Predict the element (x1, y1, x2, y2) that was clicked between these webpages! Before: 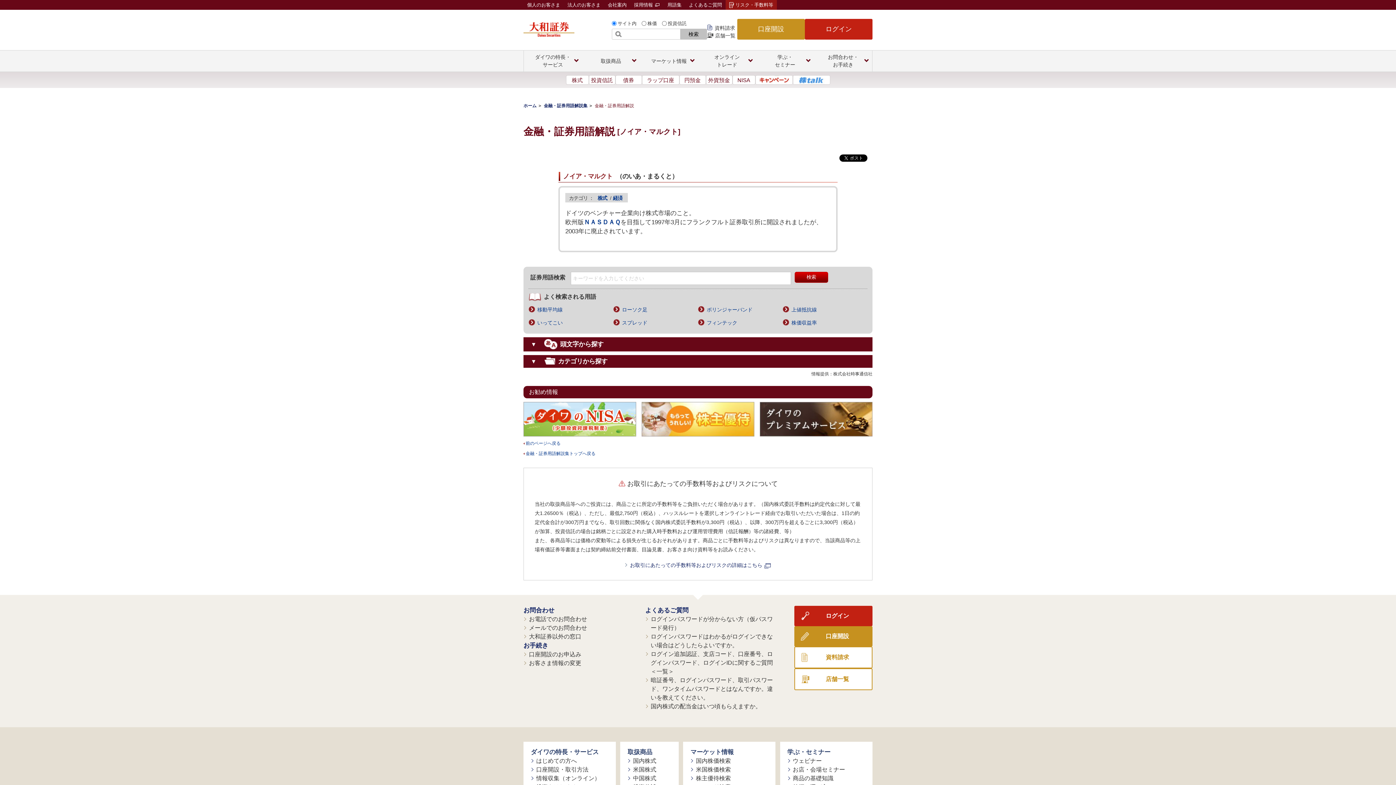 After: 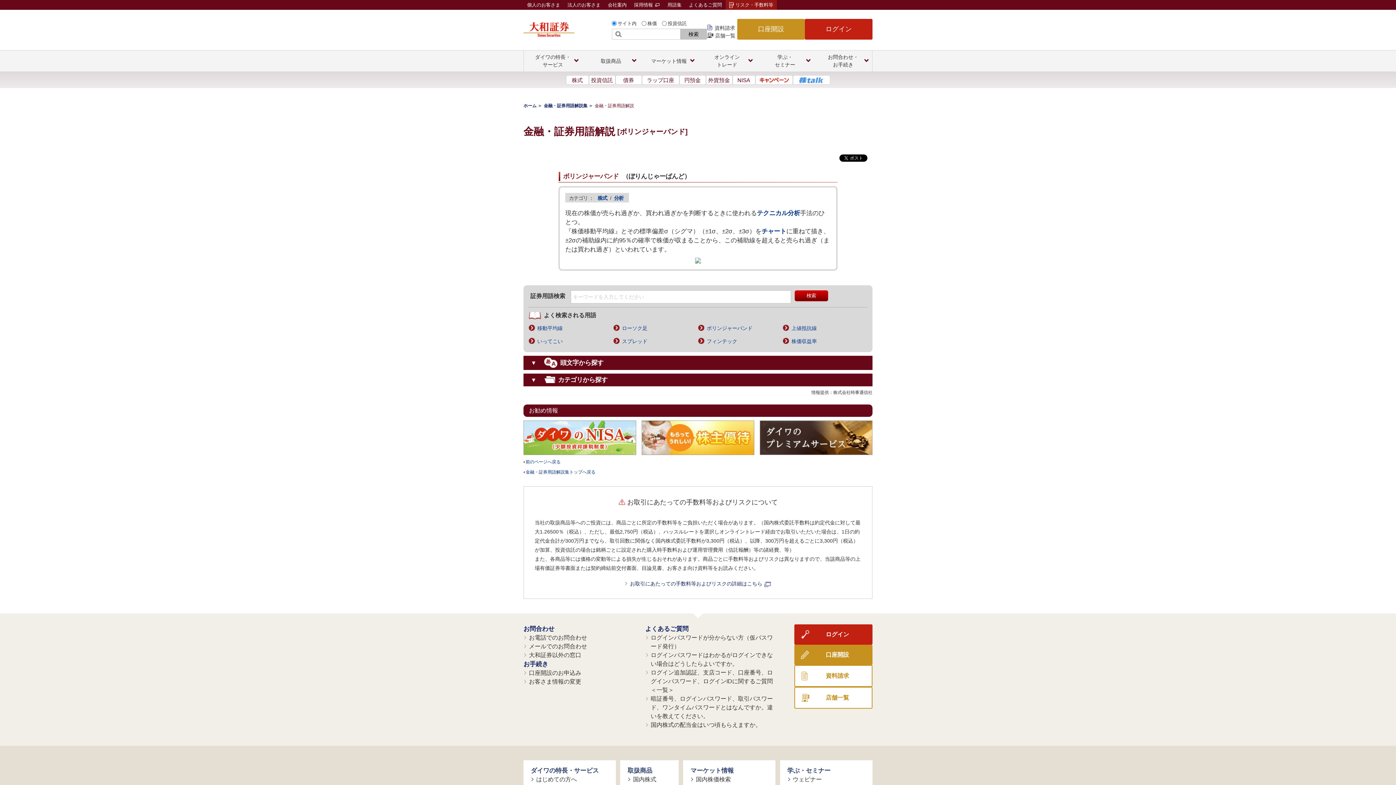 Action: label: ボリンジャーバンド bbox: (706, 306, 760, 313)